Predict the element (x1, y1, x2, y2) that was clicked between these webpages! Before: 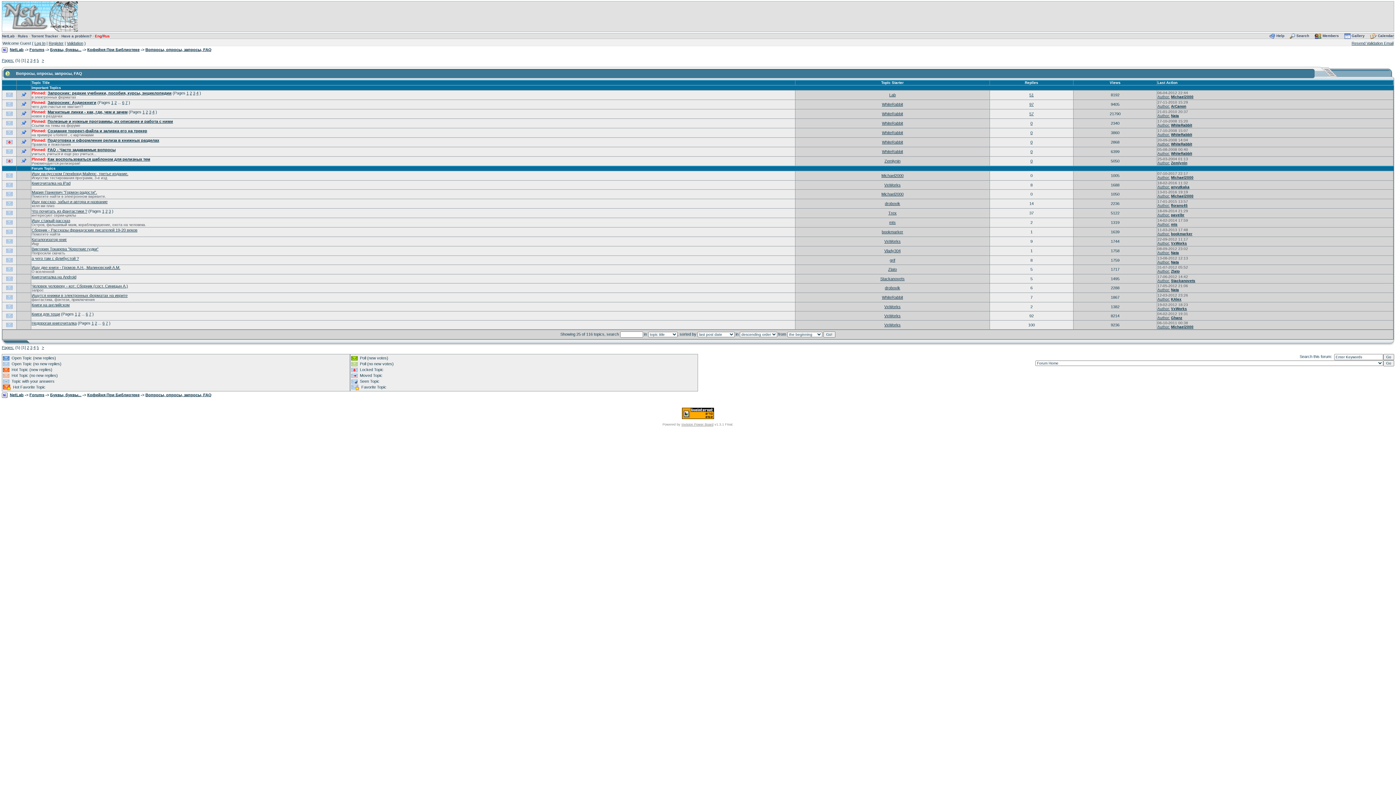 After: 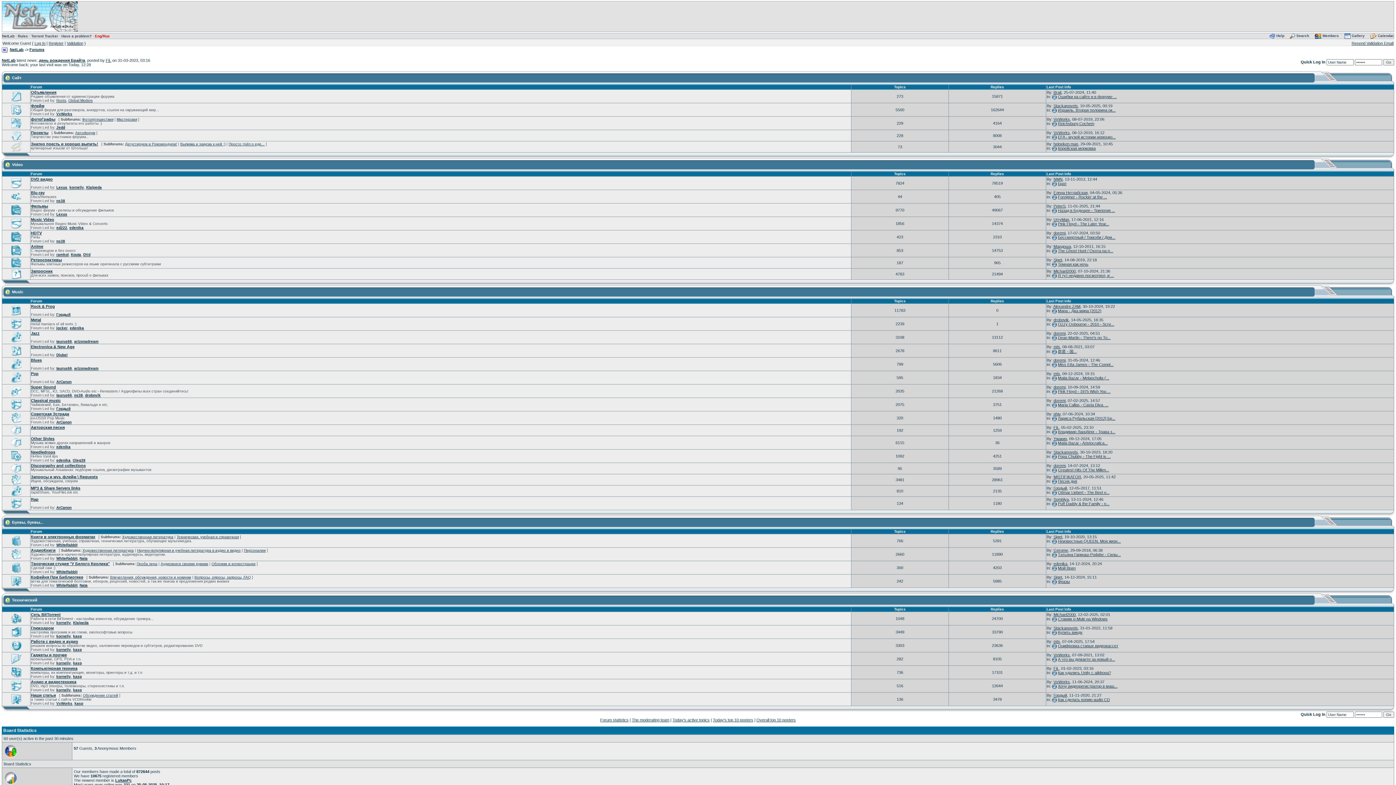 Action: bbox: (2, 14, 77, 18)